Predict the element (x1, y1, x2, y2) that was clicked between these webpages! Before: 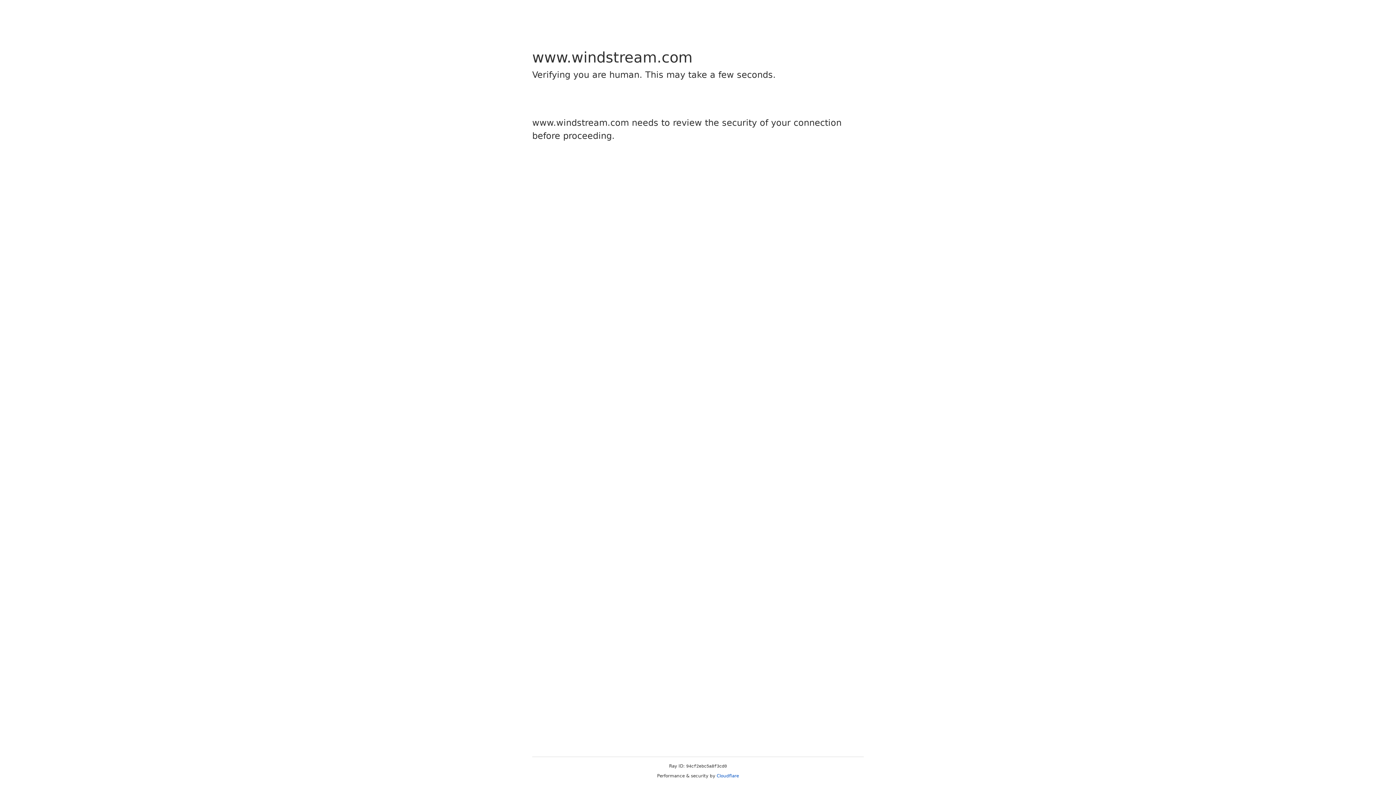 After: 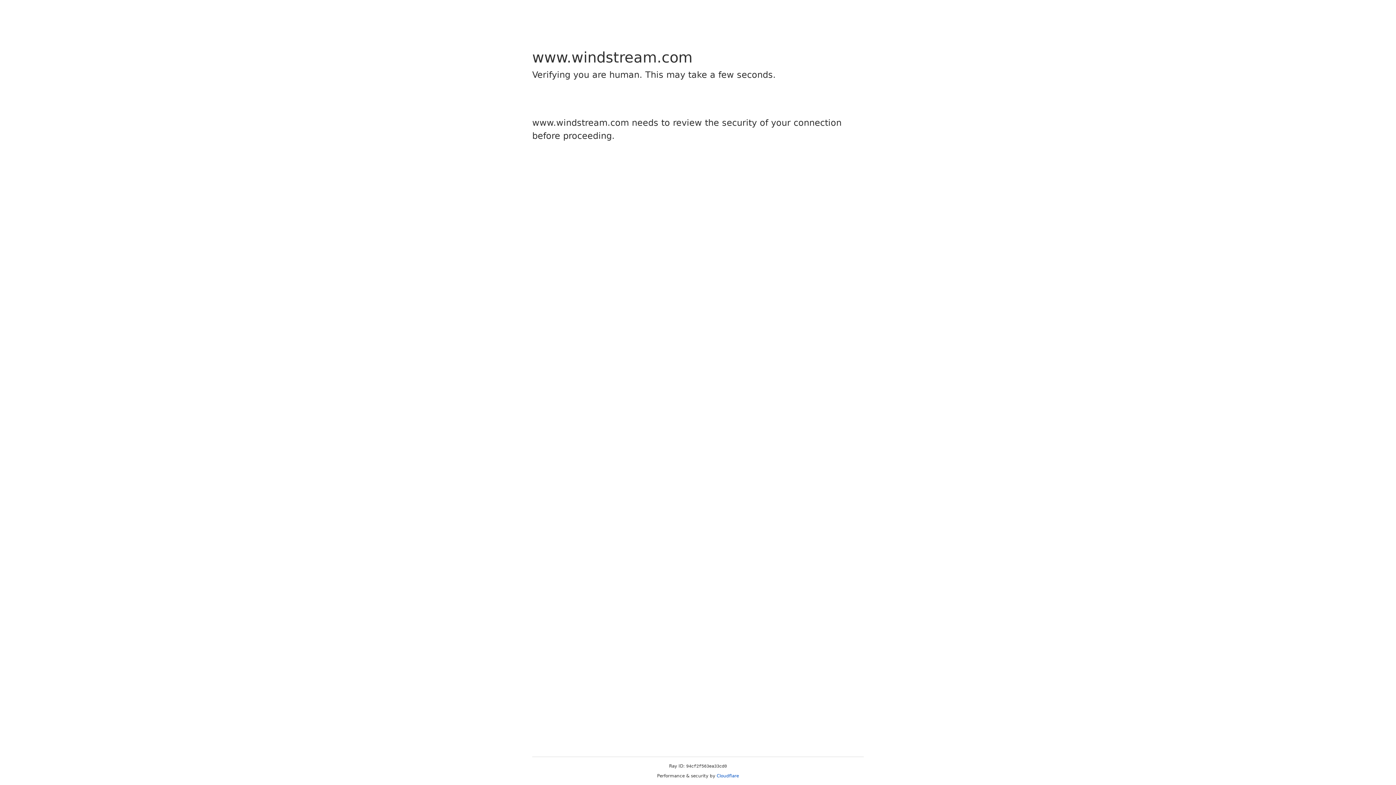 Action: bbox: (716, 773, 739, 778) label: Cloudflare